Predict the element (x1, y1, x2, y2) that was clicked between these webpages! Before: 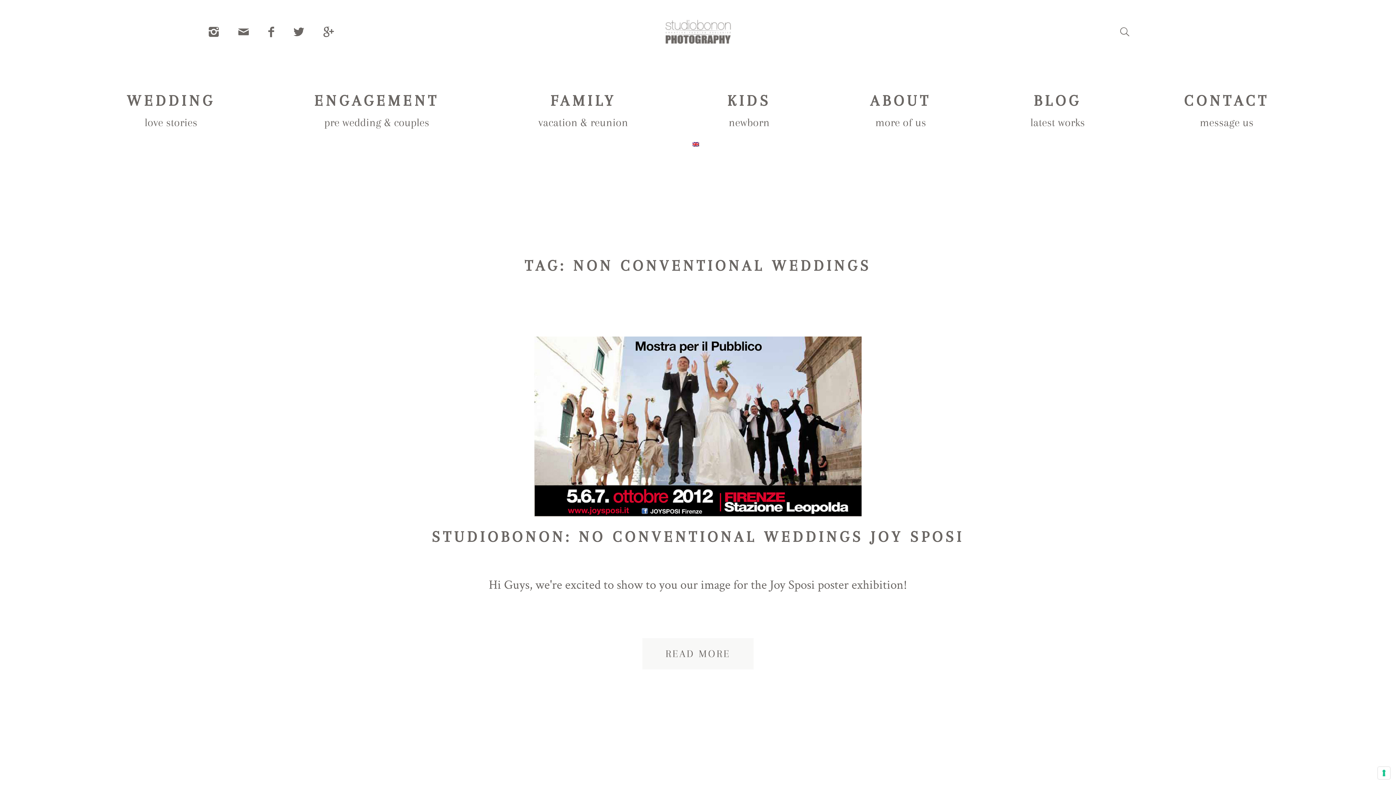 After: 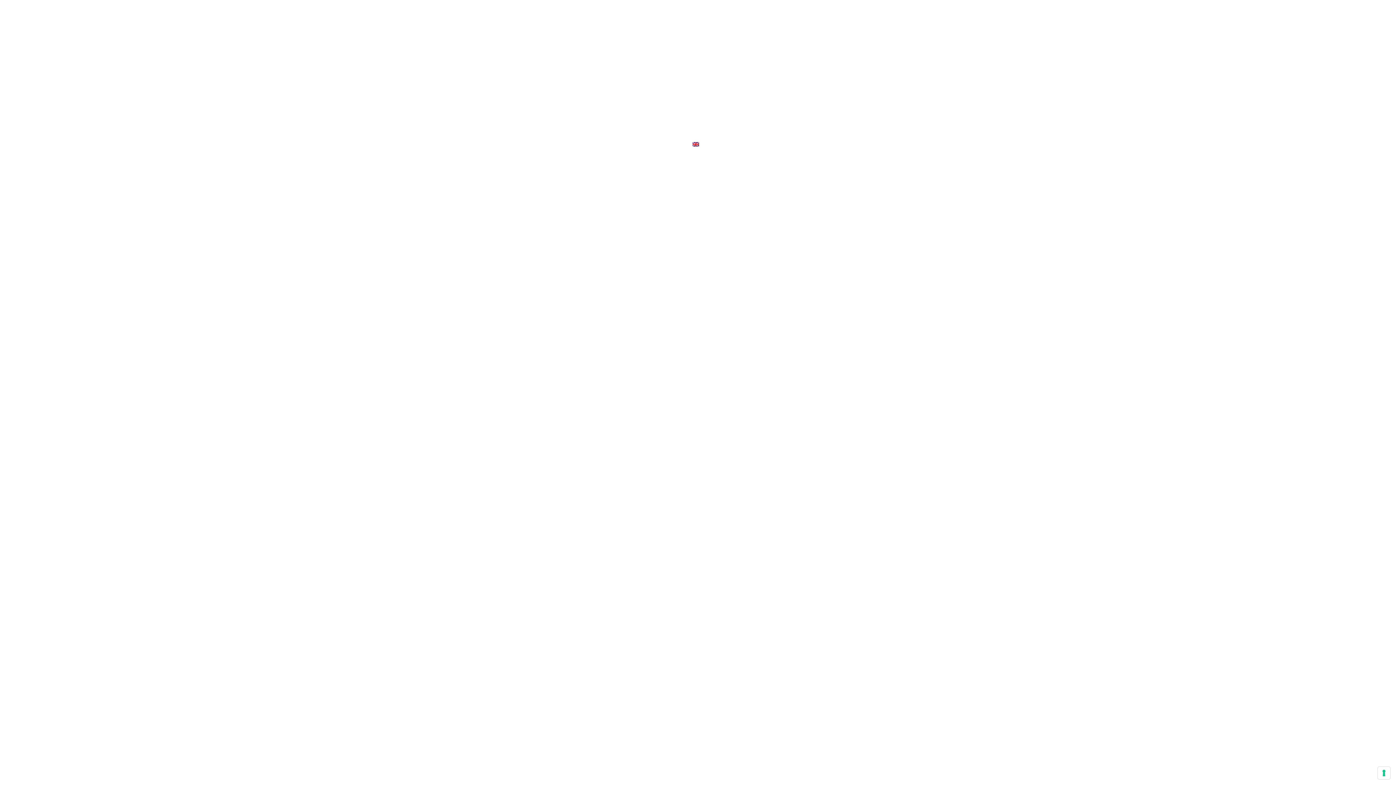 Action: bbox: (727, 89, 771, 130) label: KIDS